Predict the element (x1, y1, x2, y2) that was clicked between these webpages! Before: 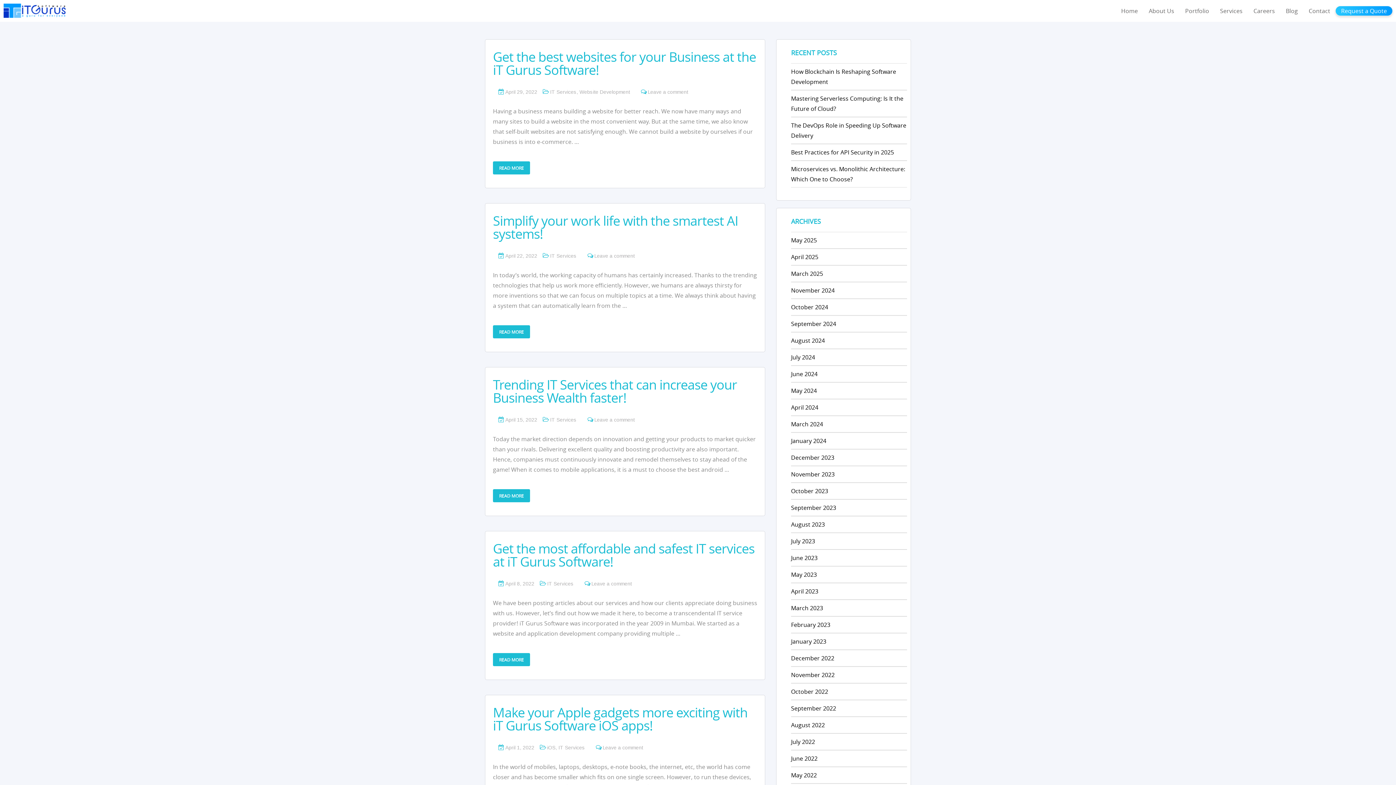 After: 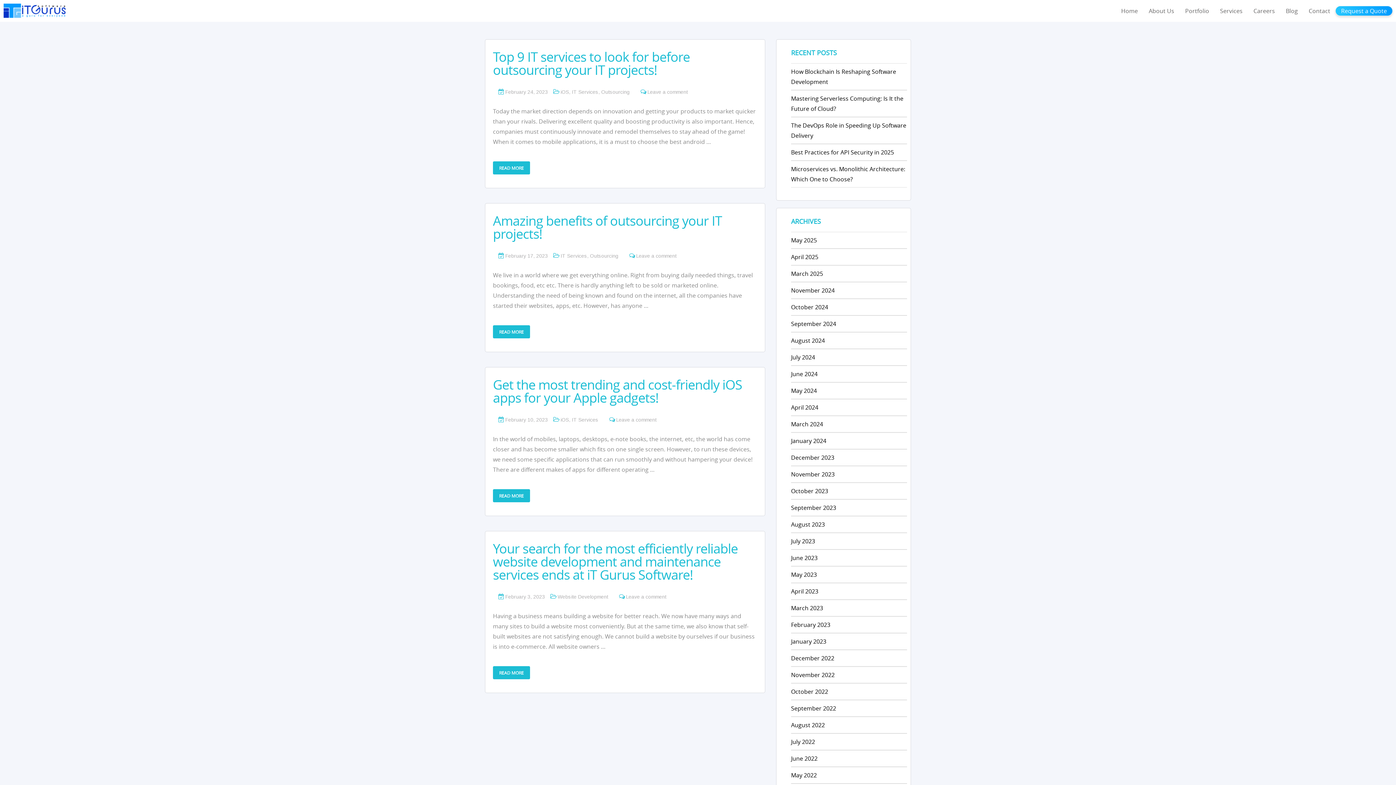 Action: label: February 2023 bbox: (791, 621, 830, 629)